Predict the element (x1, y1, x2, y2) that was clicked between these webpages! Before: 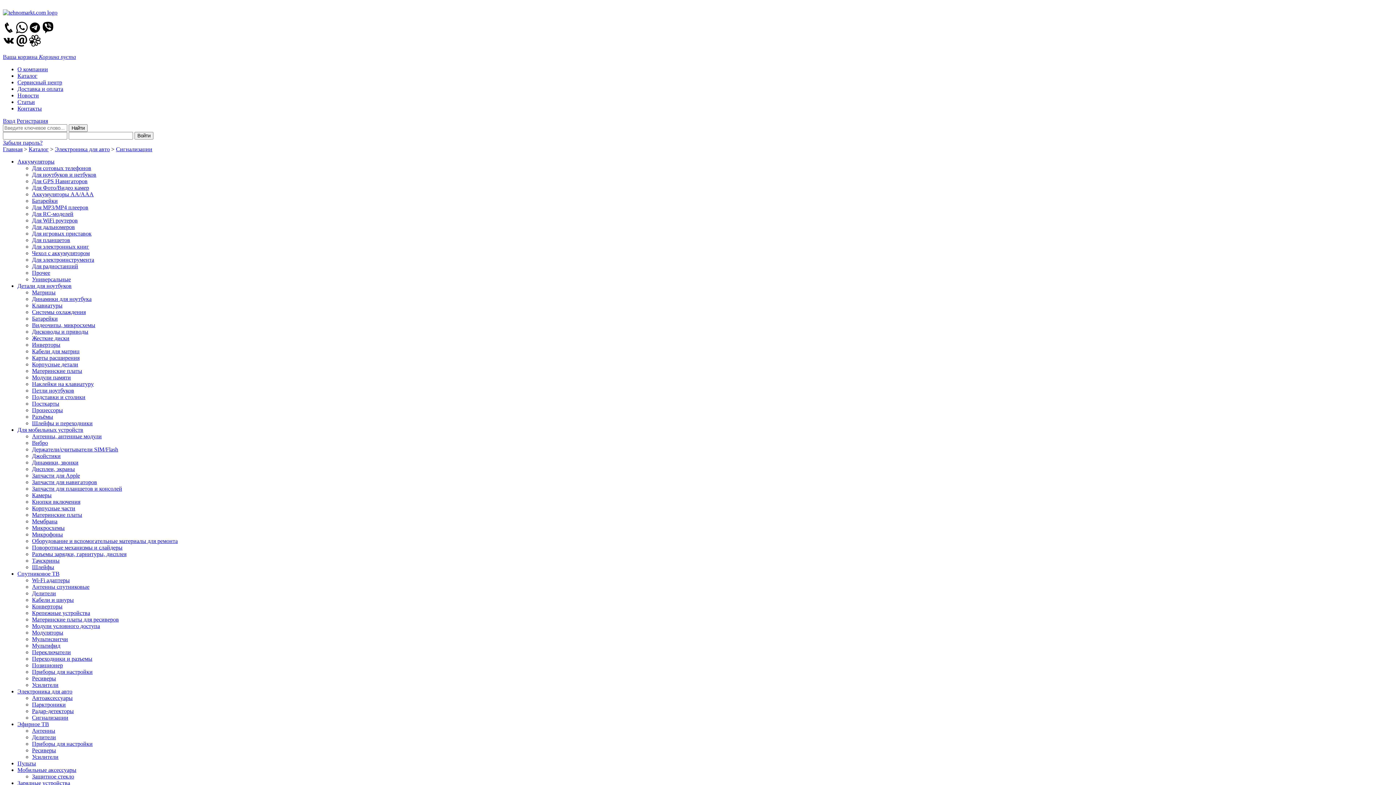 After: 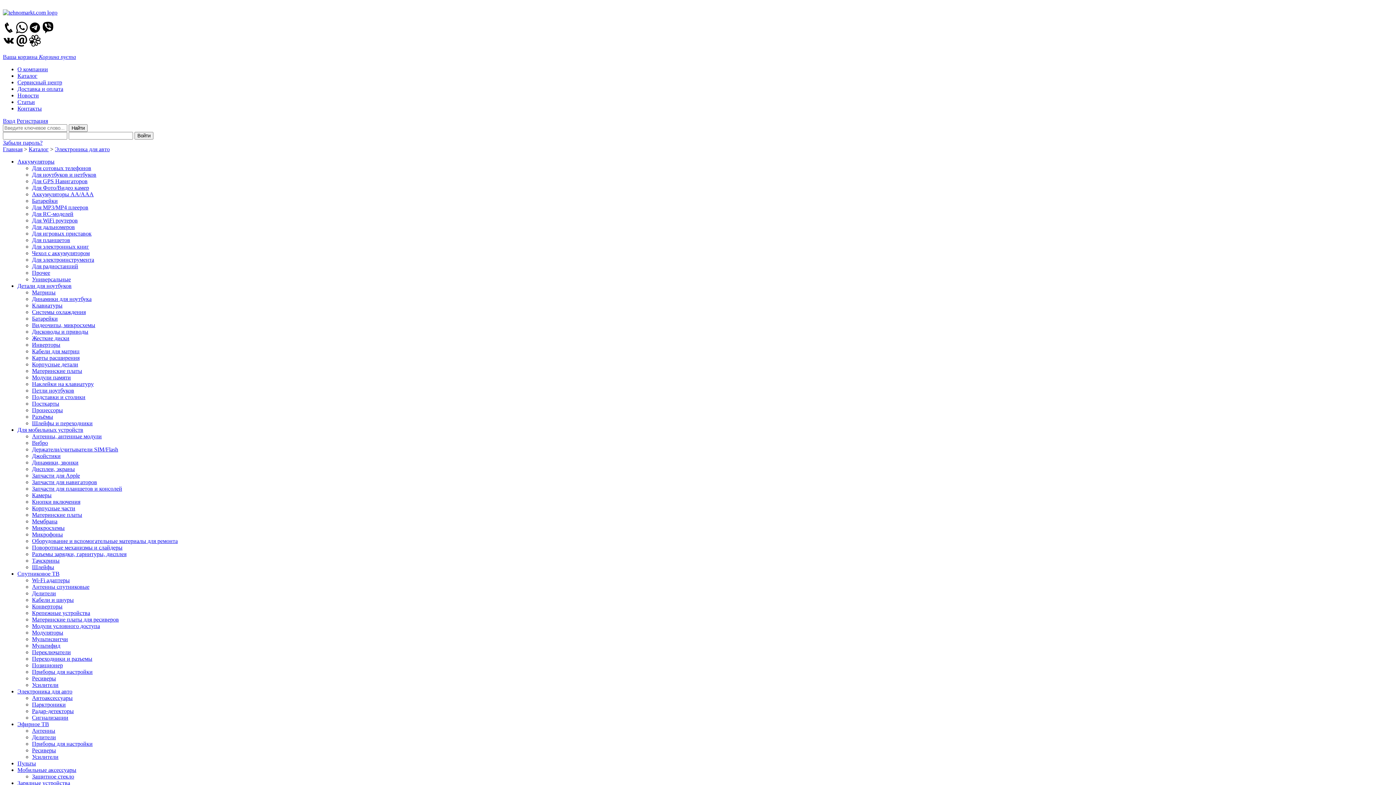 Action: bbox: (17, 688, 72, 694) label: Электроника для авто